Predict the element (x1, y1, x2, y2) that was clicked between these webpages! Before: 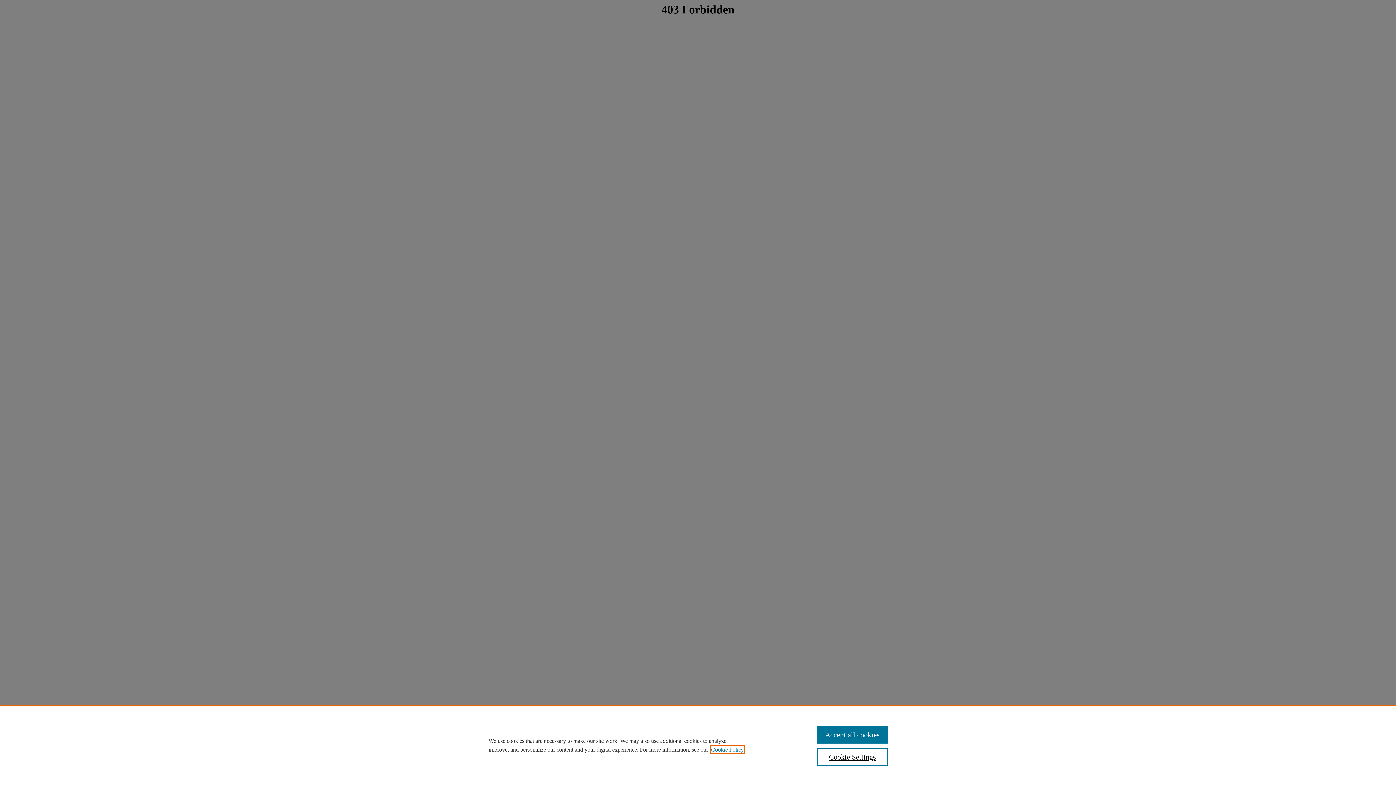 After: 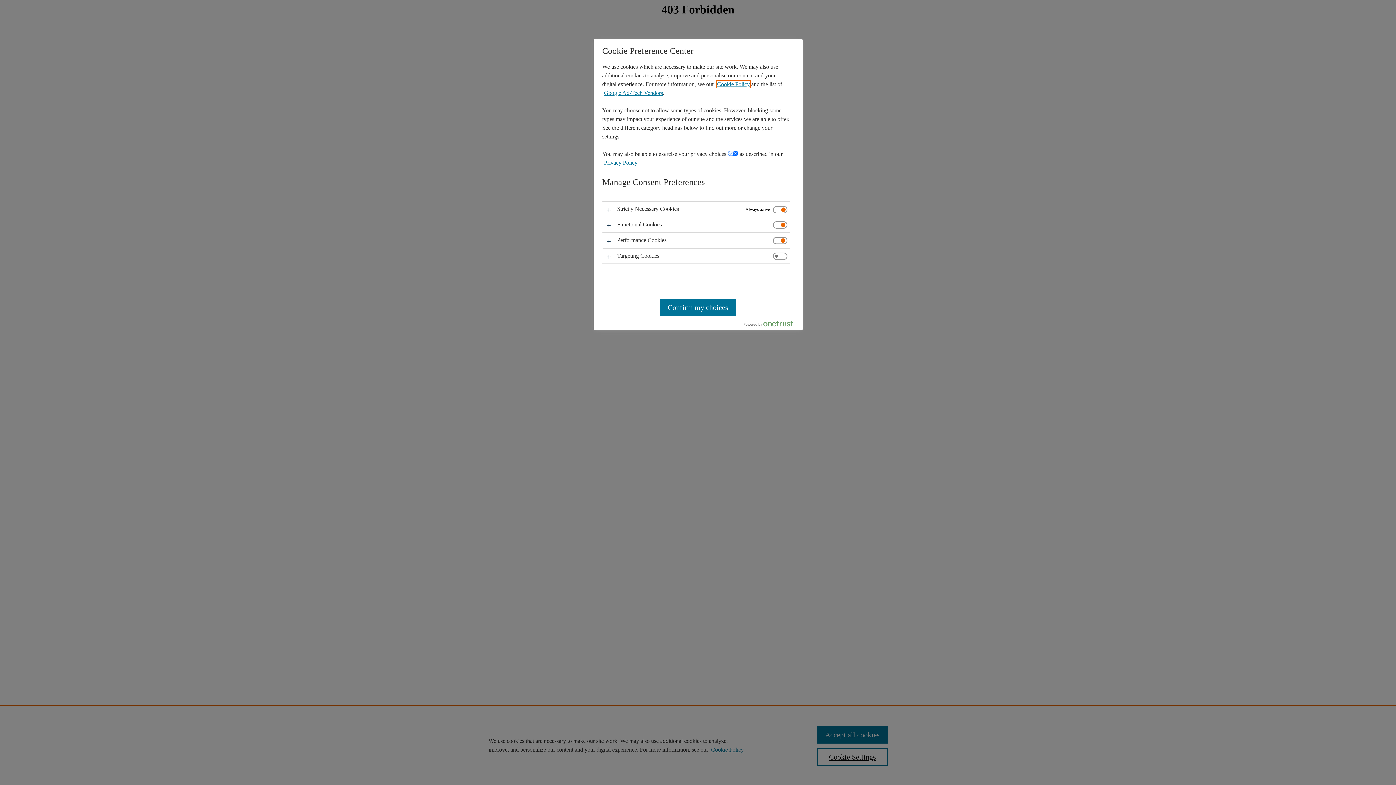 Action: label: Cookie Settings bbox: (817, 748, 887, 766)